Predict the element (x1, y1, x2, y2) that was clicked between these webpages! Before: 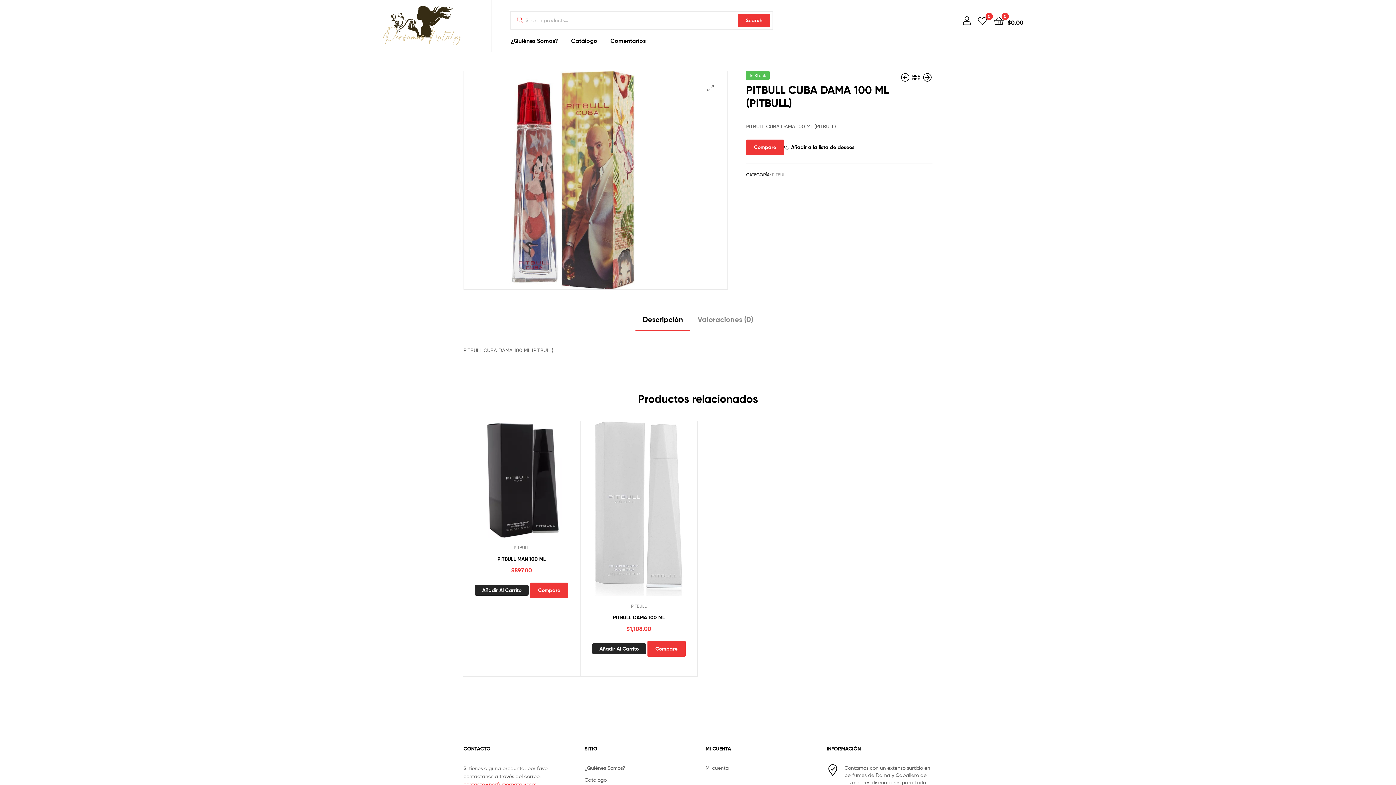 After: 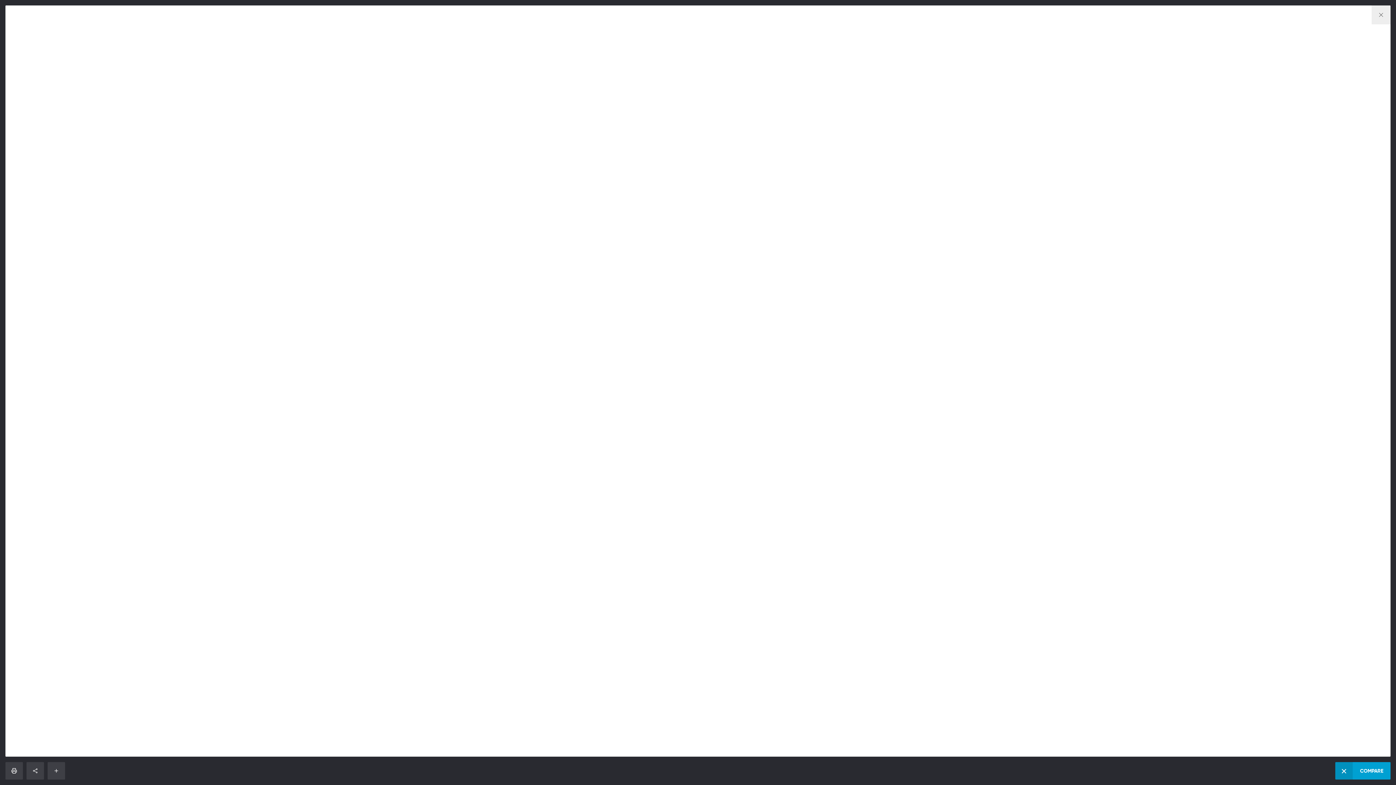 Action: label: Compare bbox: (530, 582, 568, 598)